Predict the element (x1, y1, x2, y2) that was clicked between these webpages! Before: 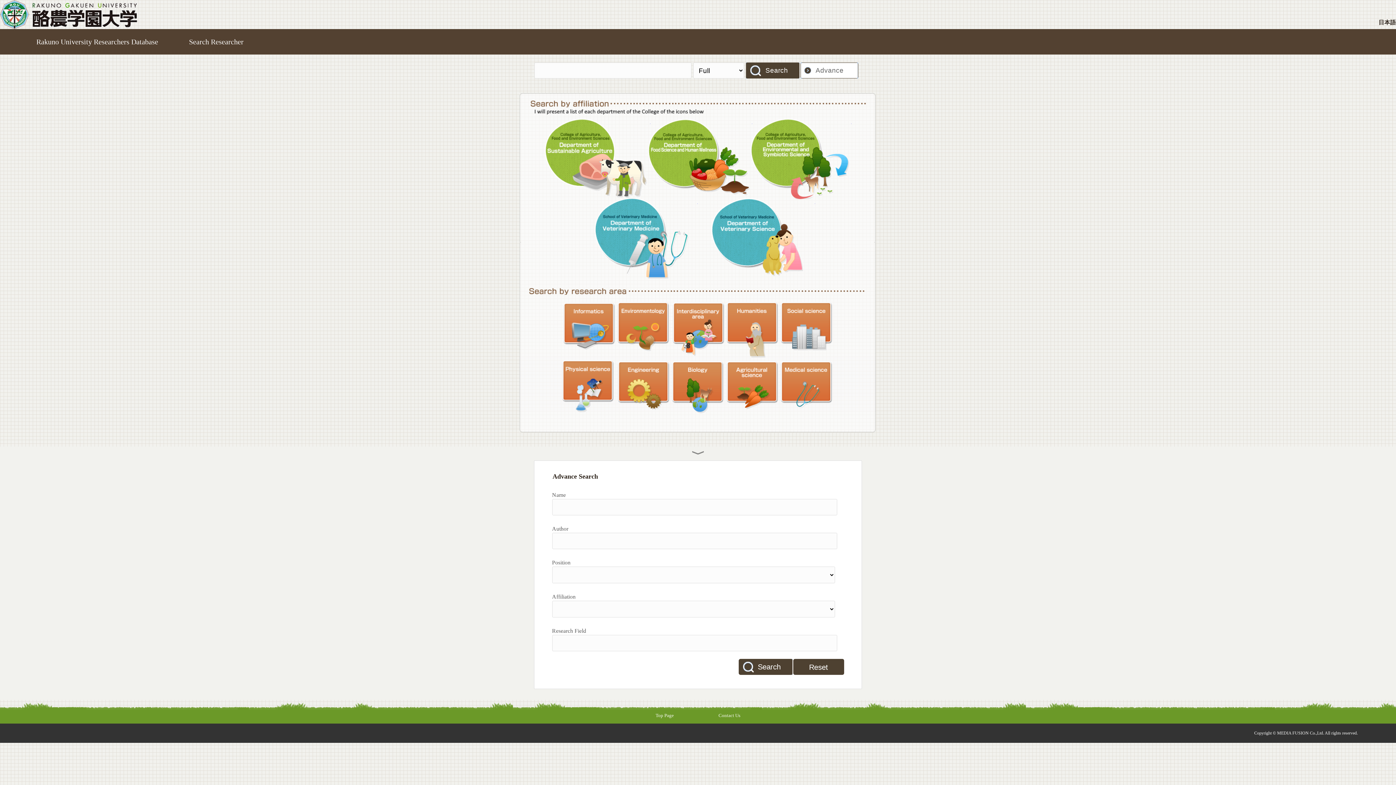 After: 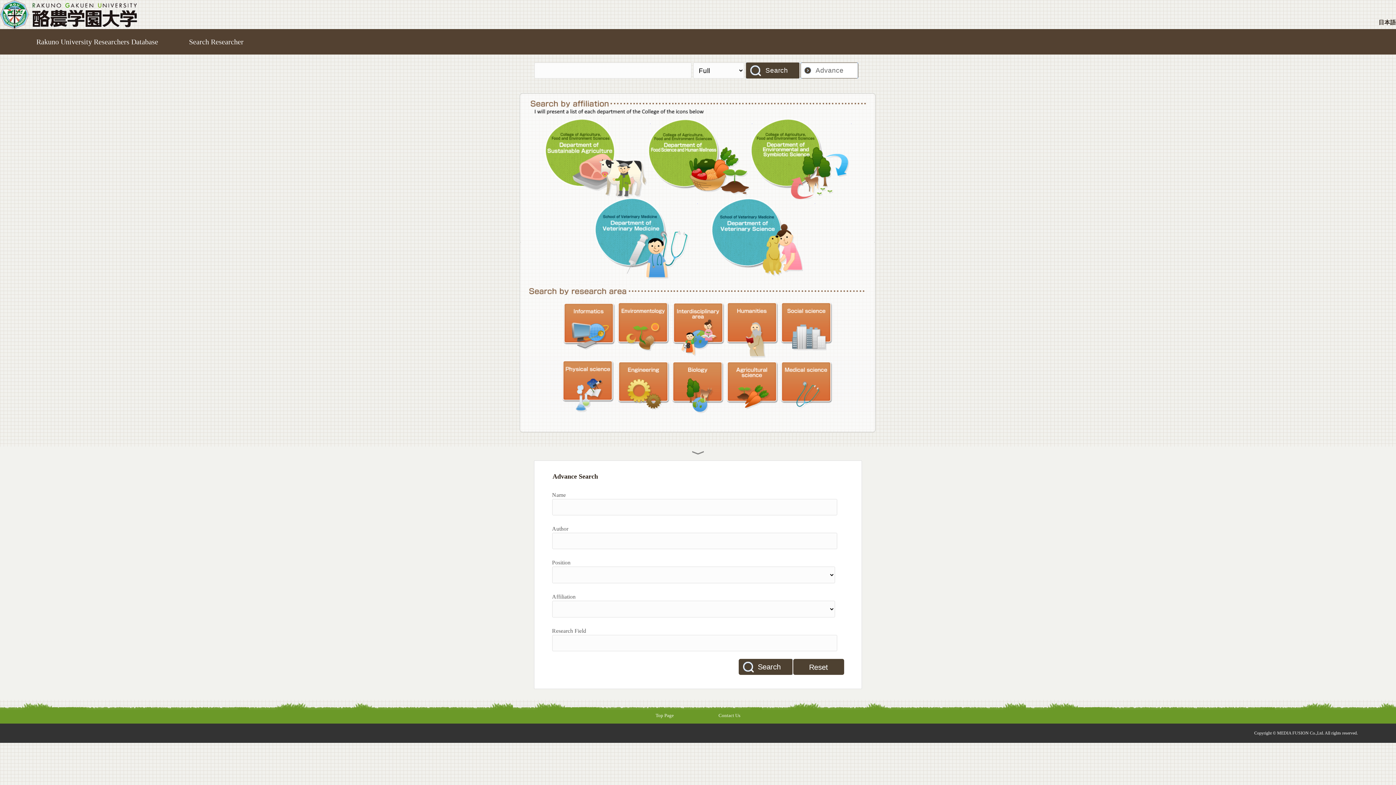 Action: bbox: (0, 25, 142, 30)